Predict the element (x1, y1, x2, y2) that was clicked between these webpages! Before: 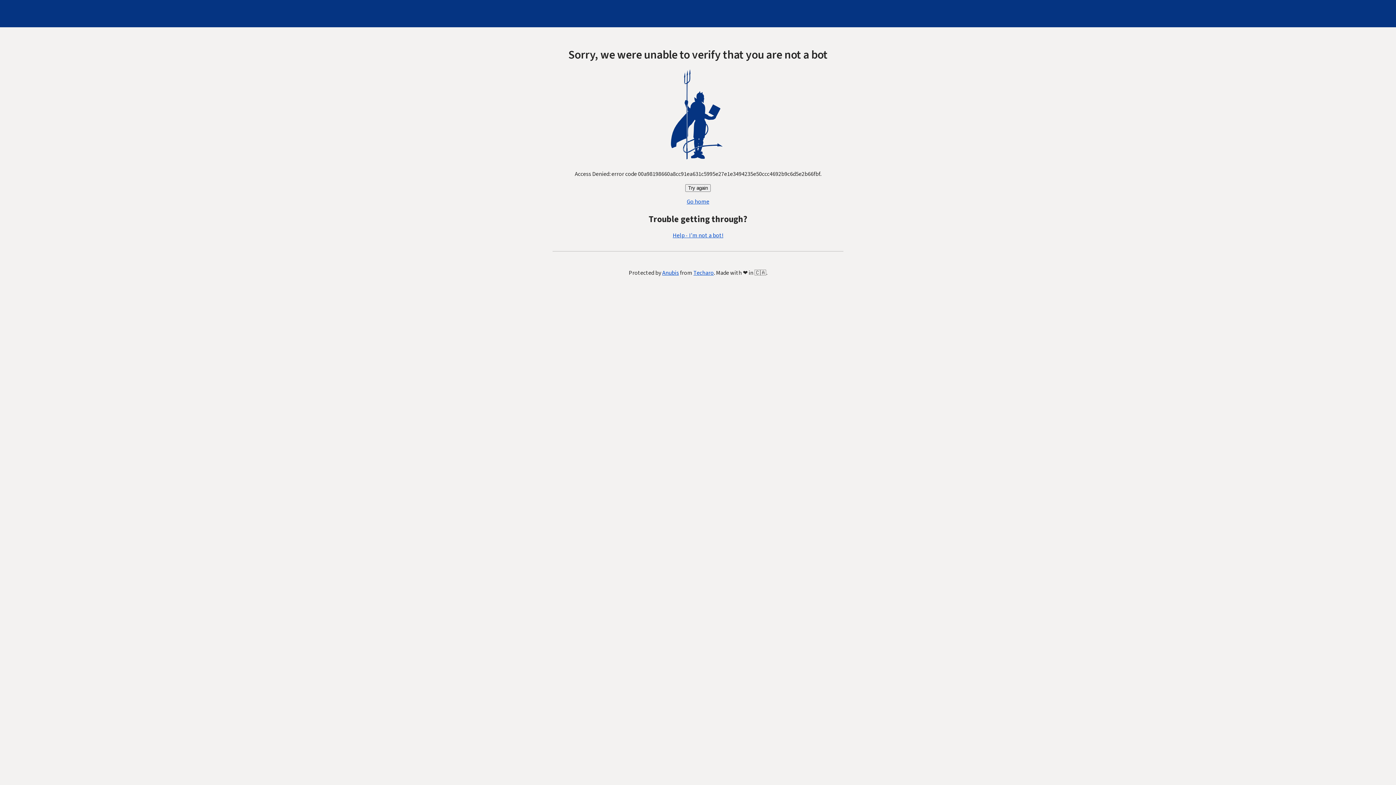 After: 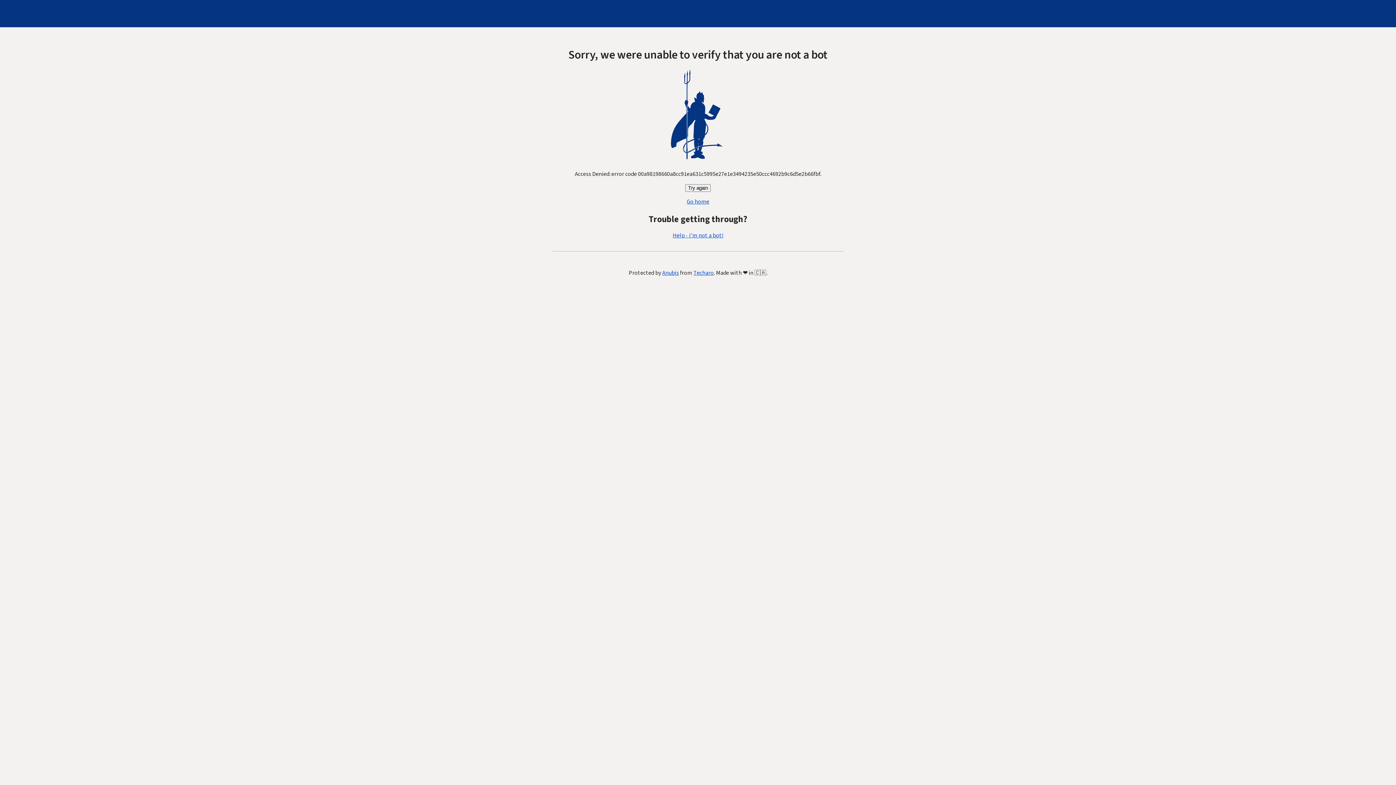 Action: bbox: (686, 197, 709, 205) label: Go home